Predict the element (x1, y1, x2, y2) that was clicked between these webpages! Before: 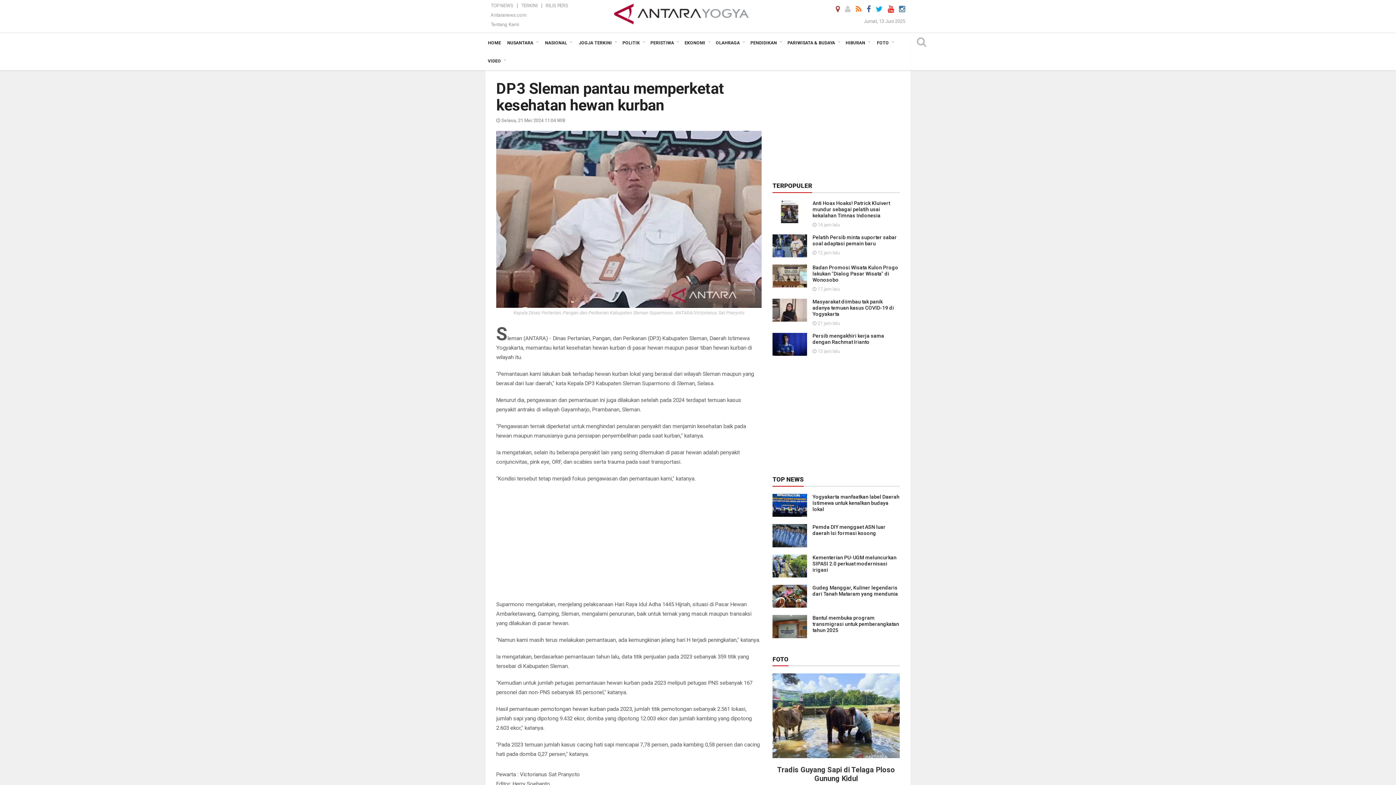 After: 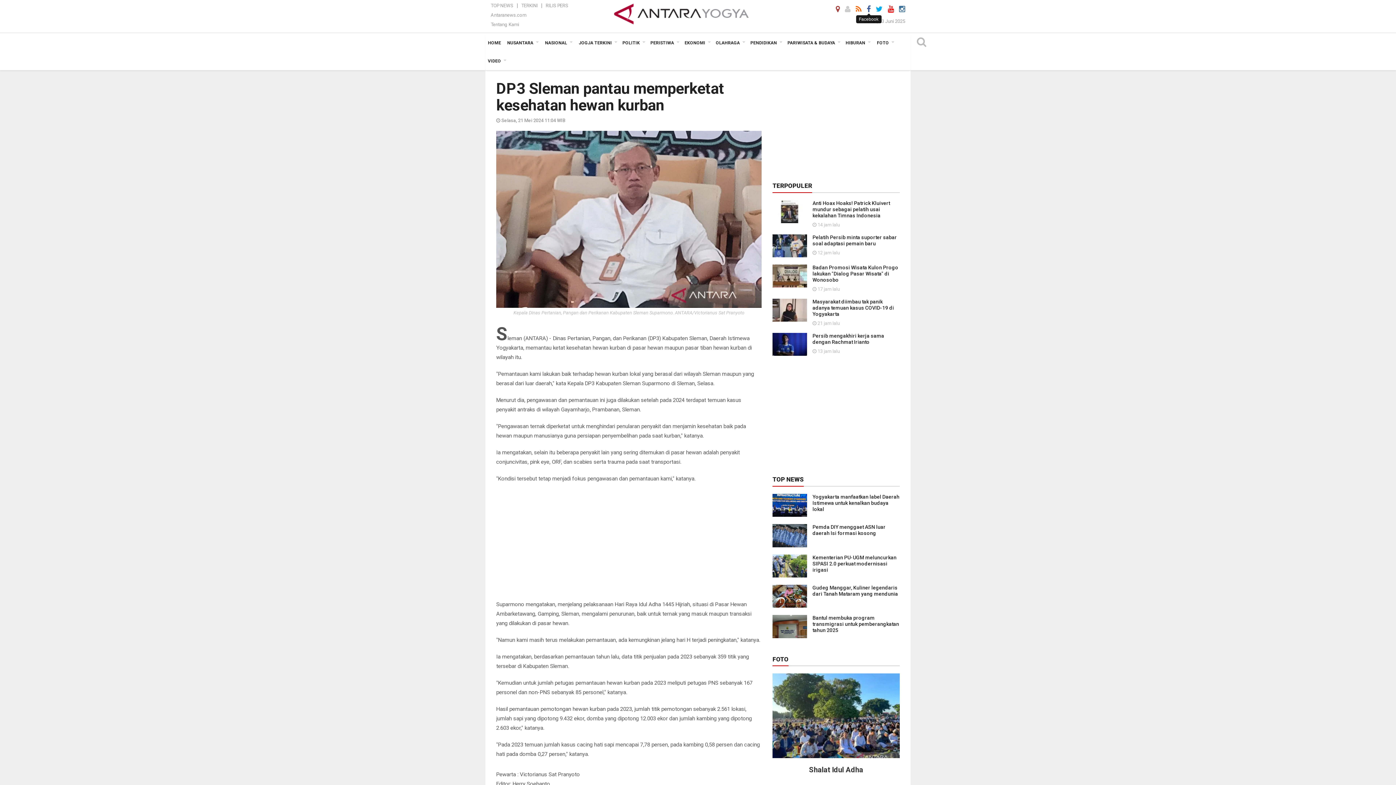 Action: bbox: (866, 5, 870, 12)